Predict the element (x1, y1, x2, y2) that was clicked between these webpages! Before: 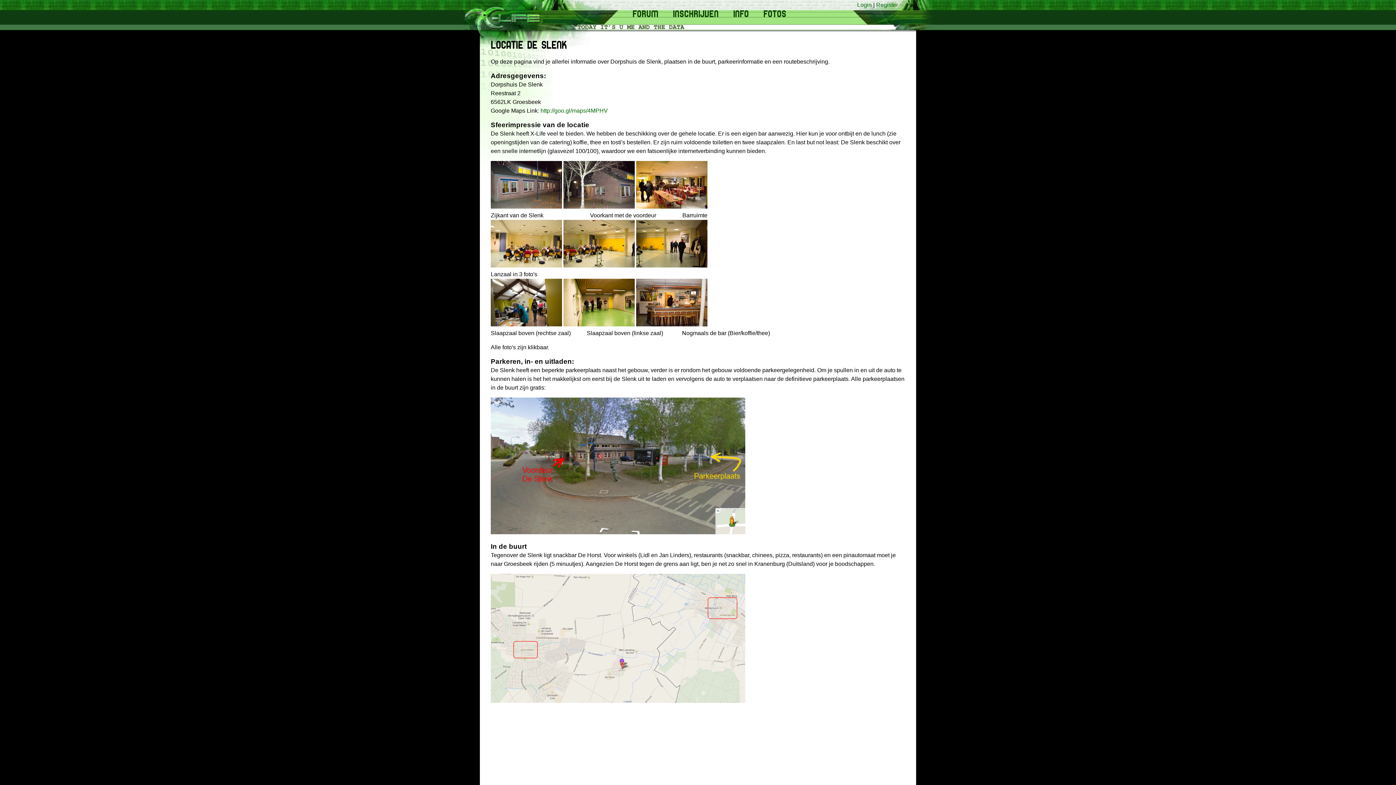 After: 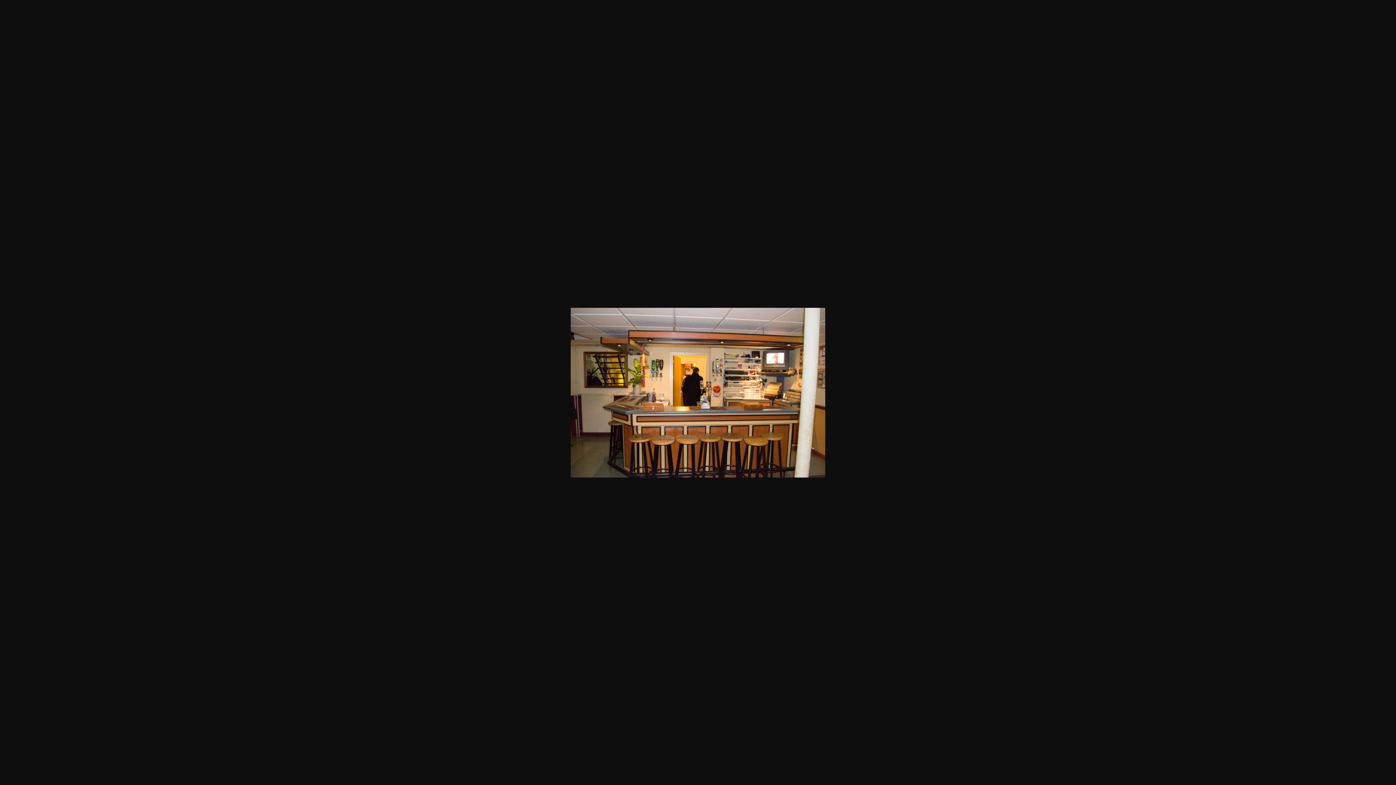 Action: bbox: (636, 321, 707, 327)